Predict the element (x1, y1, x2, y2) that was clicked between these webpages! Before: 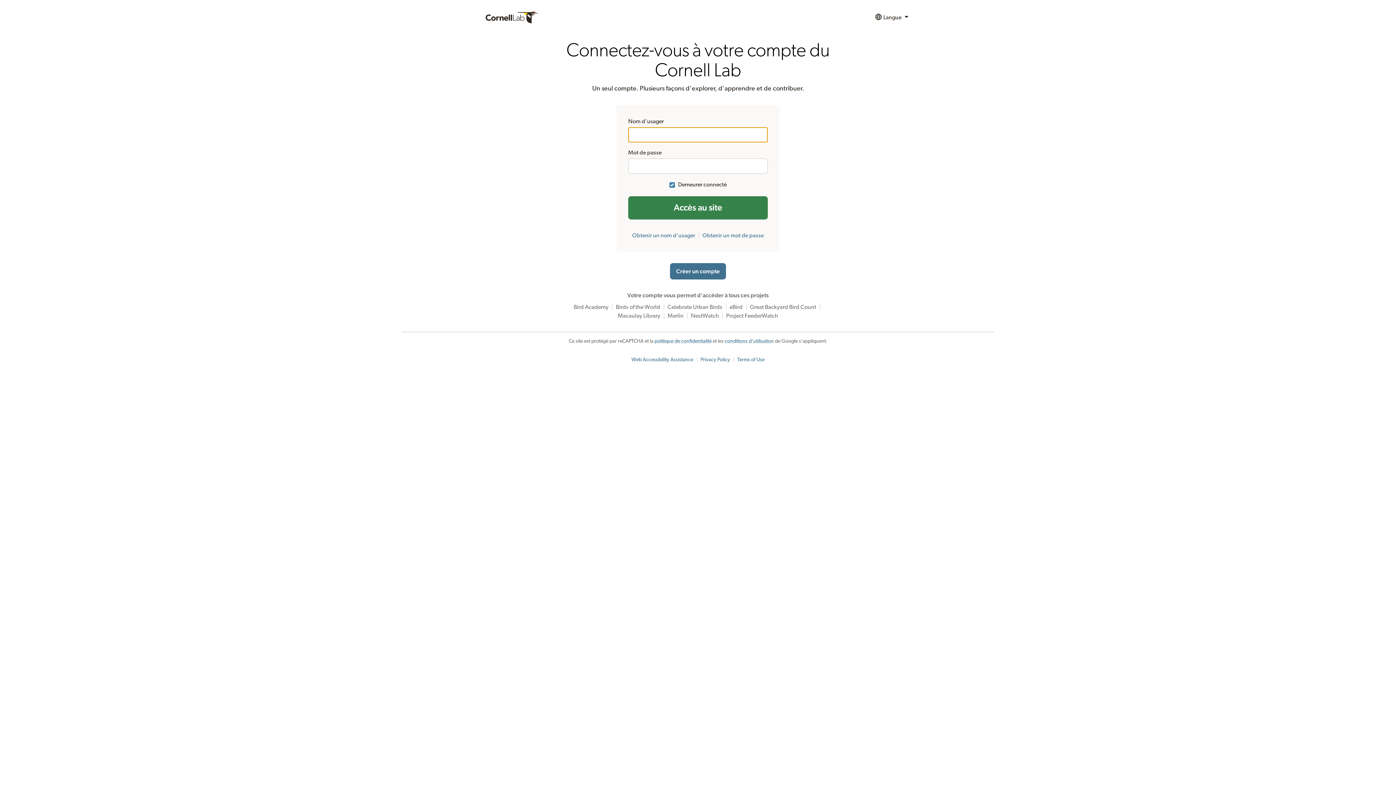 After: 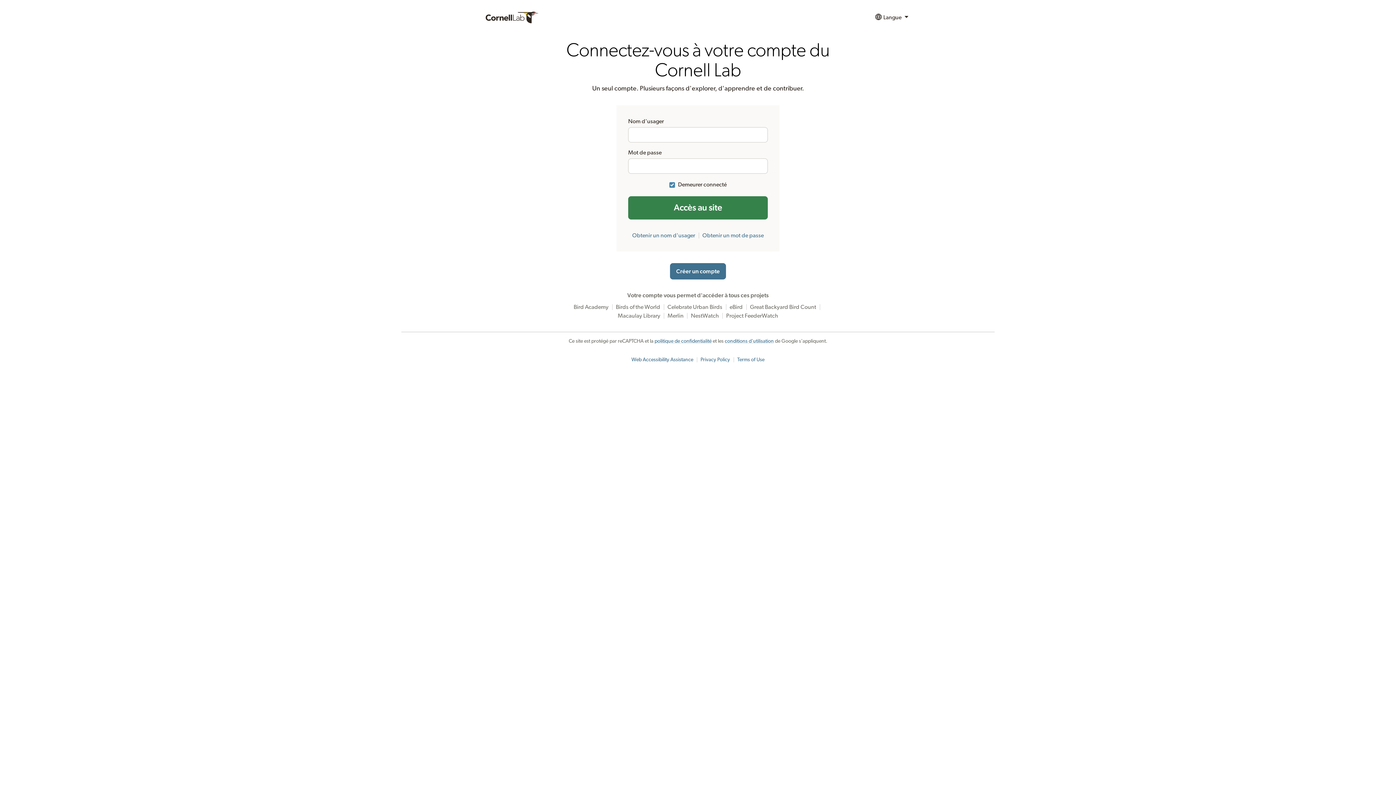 Action: label: Web Accessibility Assistance bbox: (631, 357, 693, 362)